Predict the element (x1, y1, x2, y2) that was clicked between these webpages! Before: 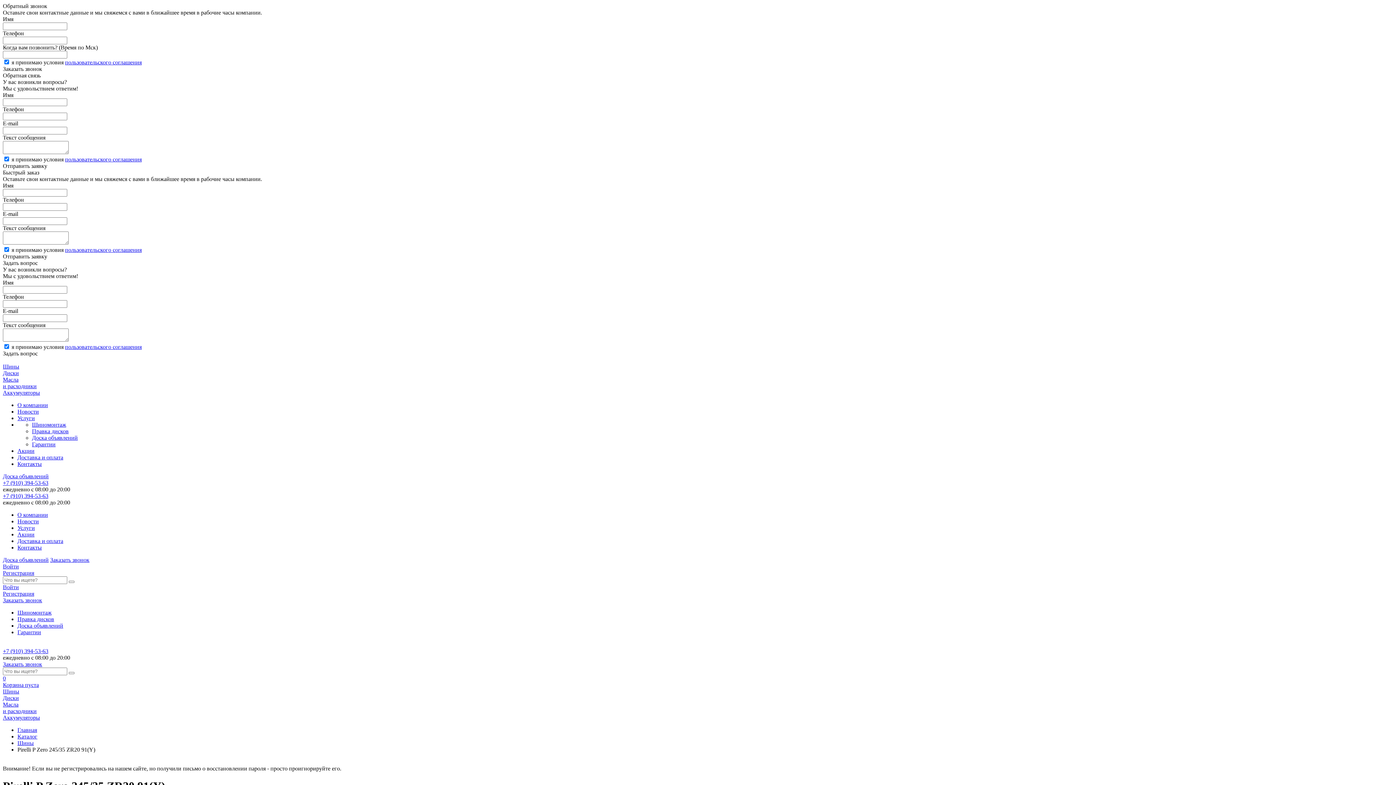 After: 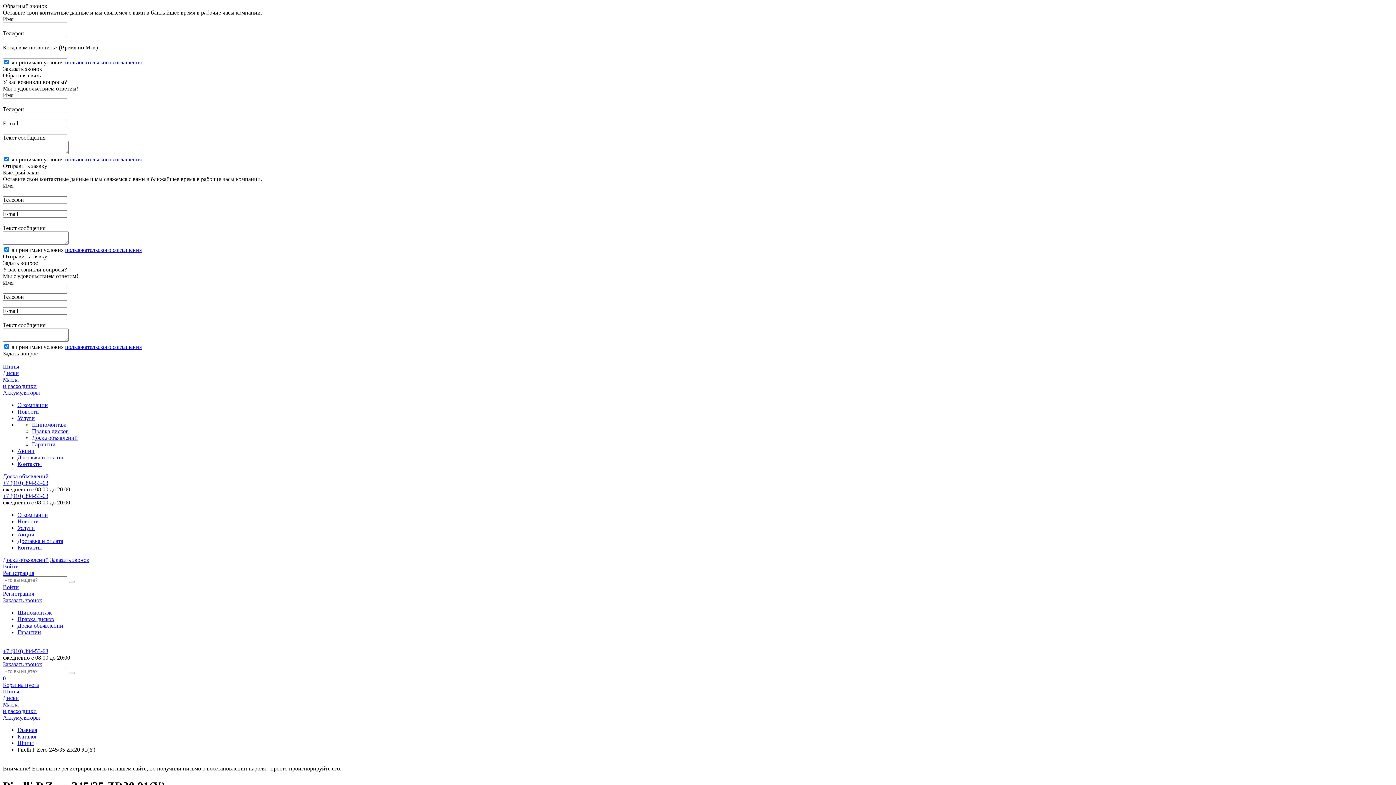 Action: bbox: (2, 480, 48, 486) label: +7 (910) 394-53-63